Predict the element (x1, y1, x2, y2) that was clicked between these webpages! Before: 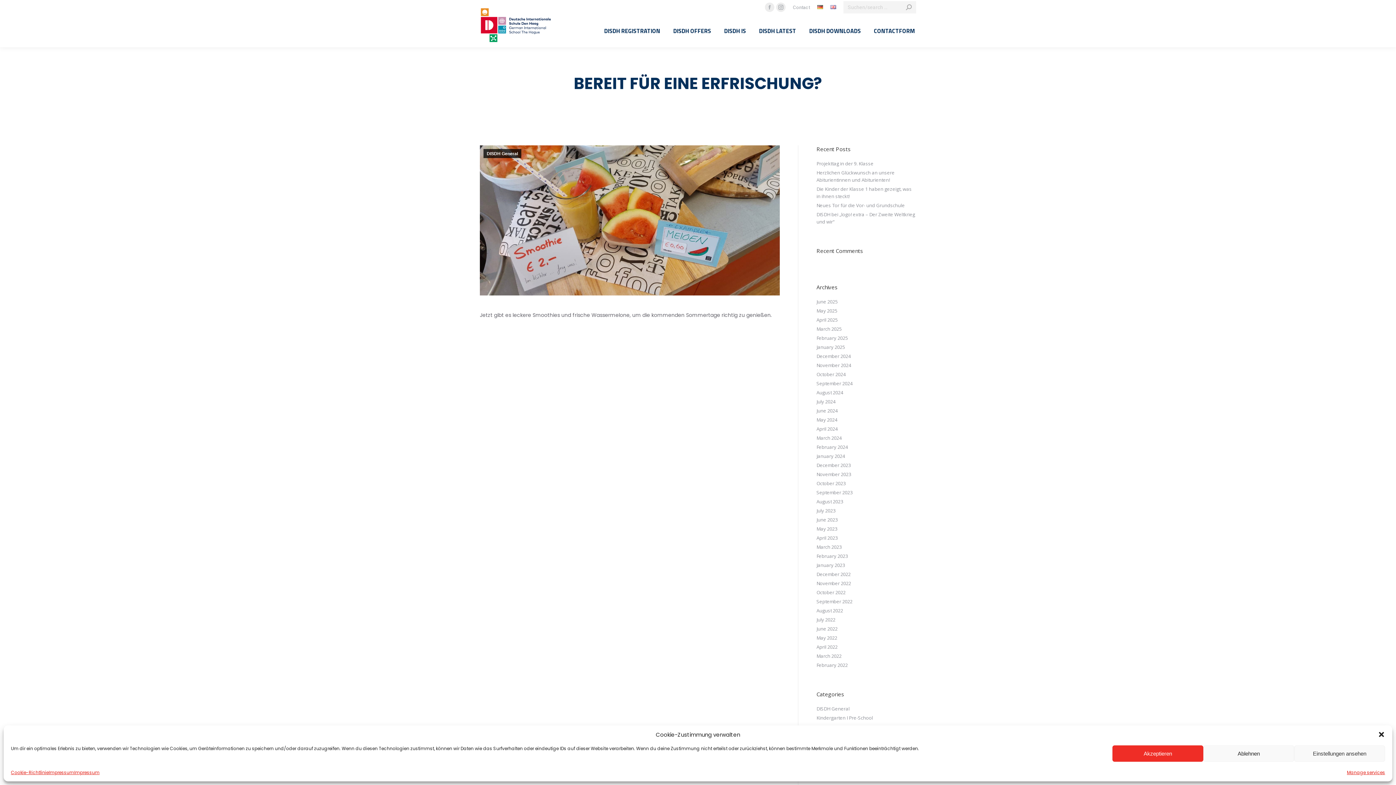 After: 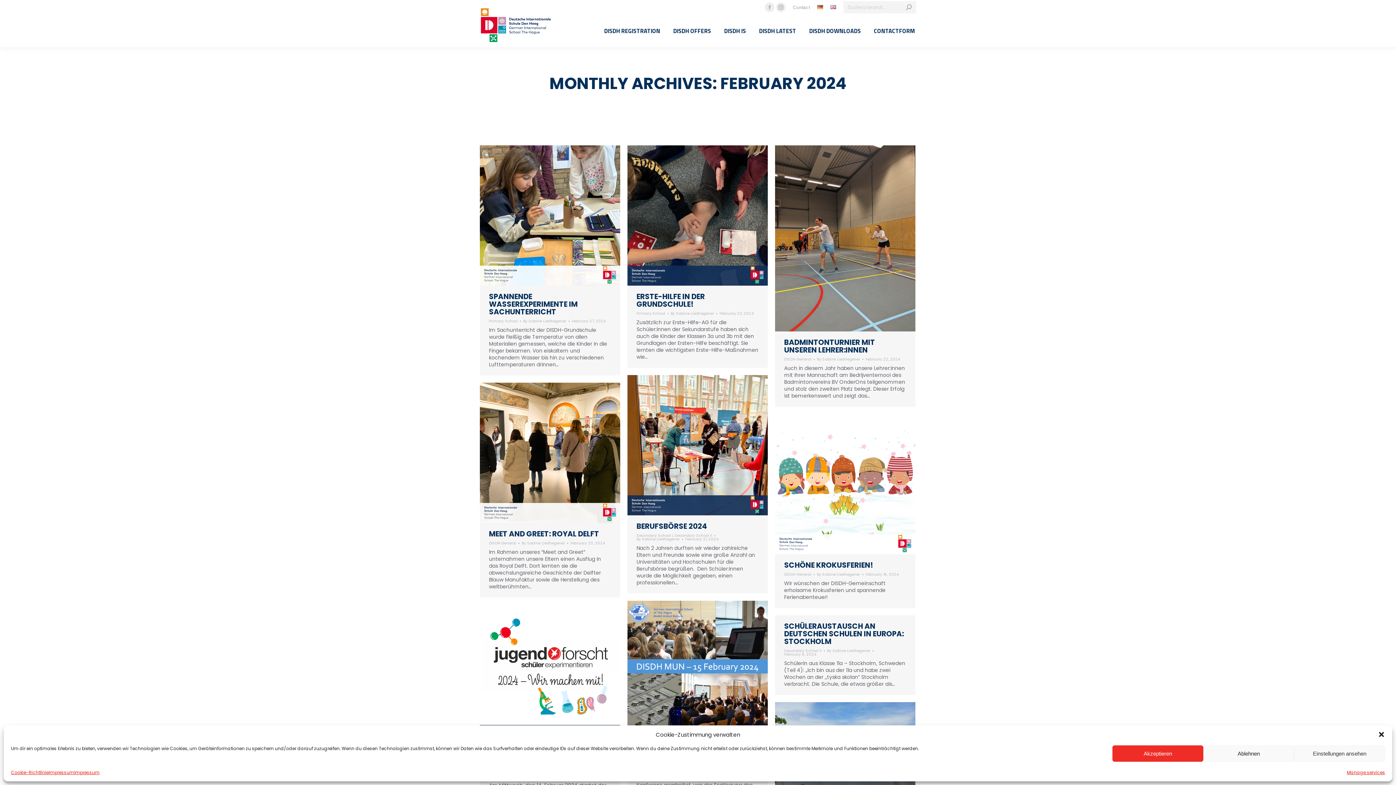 Action: bbox: (816, 443, 848, 450) label: February 2024